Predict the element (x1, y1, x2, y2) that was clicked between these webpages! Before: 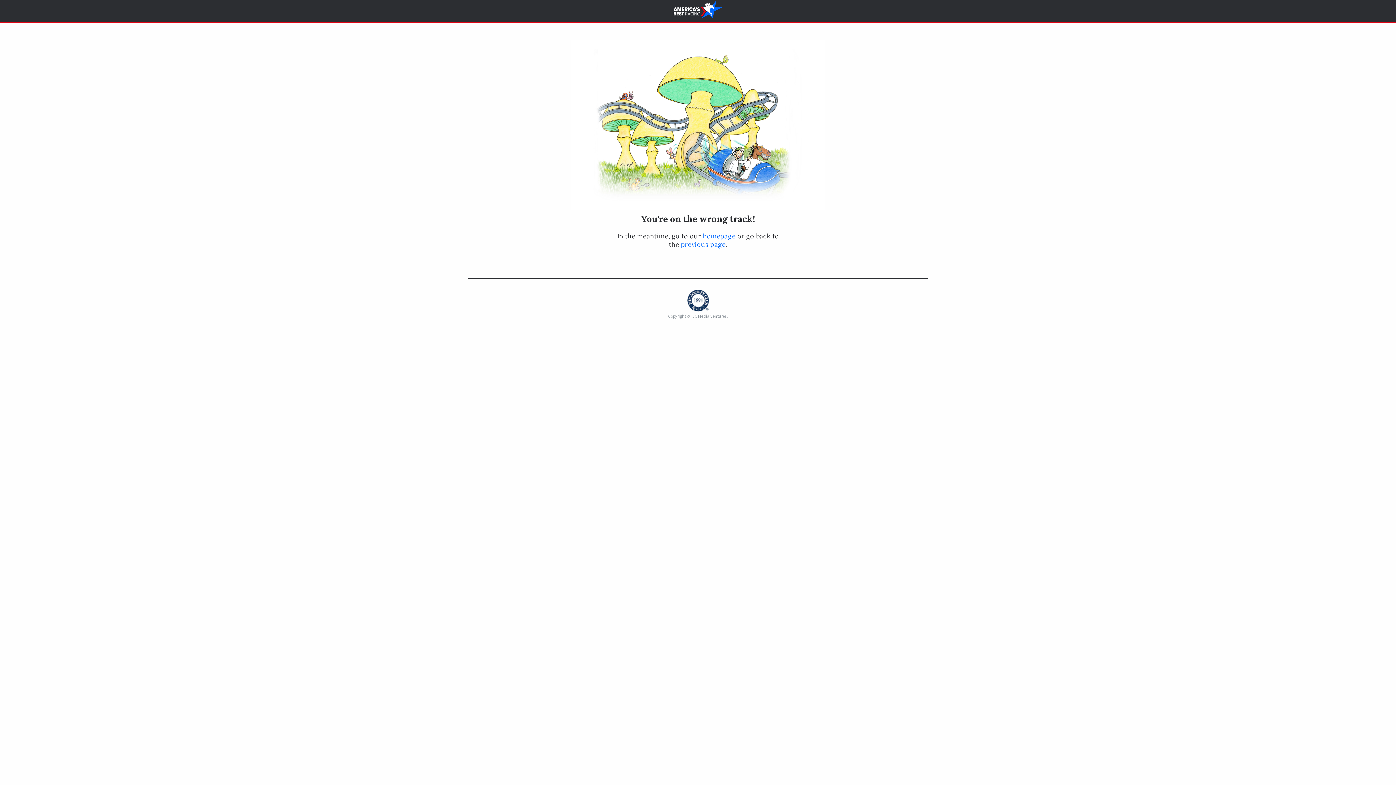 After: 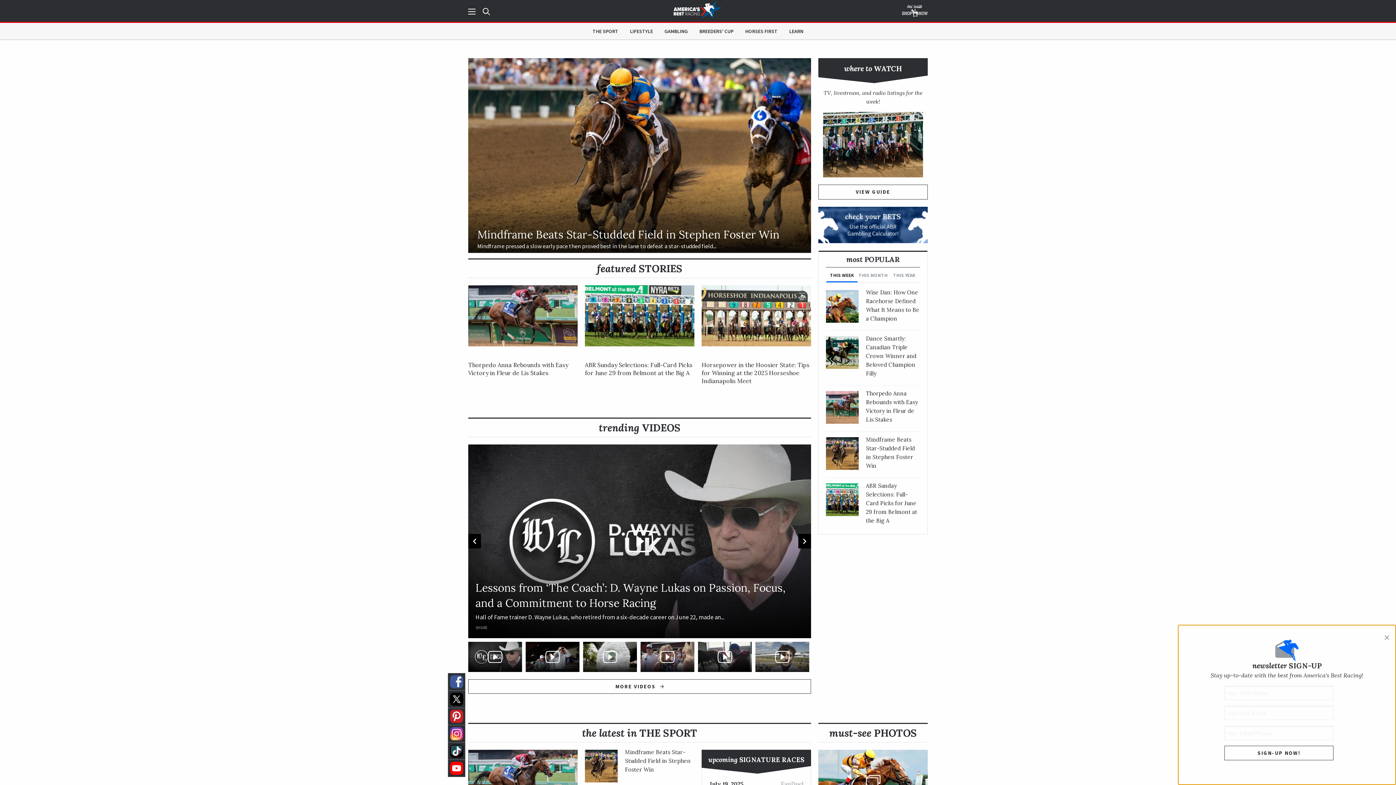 Action: bbox: (673, 1, 722, 20)